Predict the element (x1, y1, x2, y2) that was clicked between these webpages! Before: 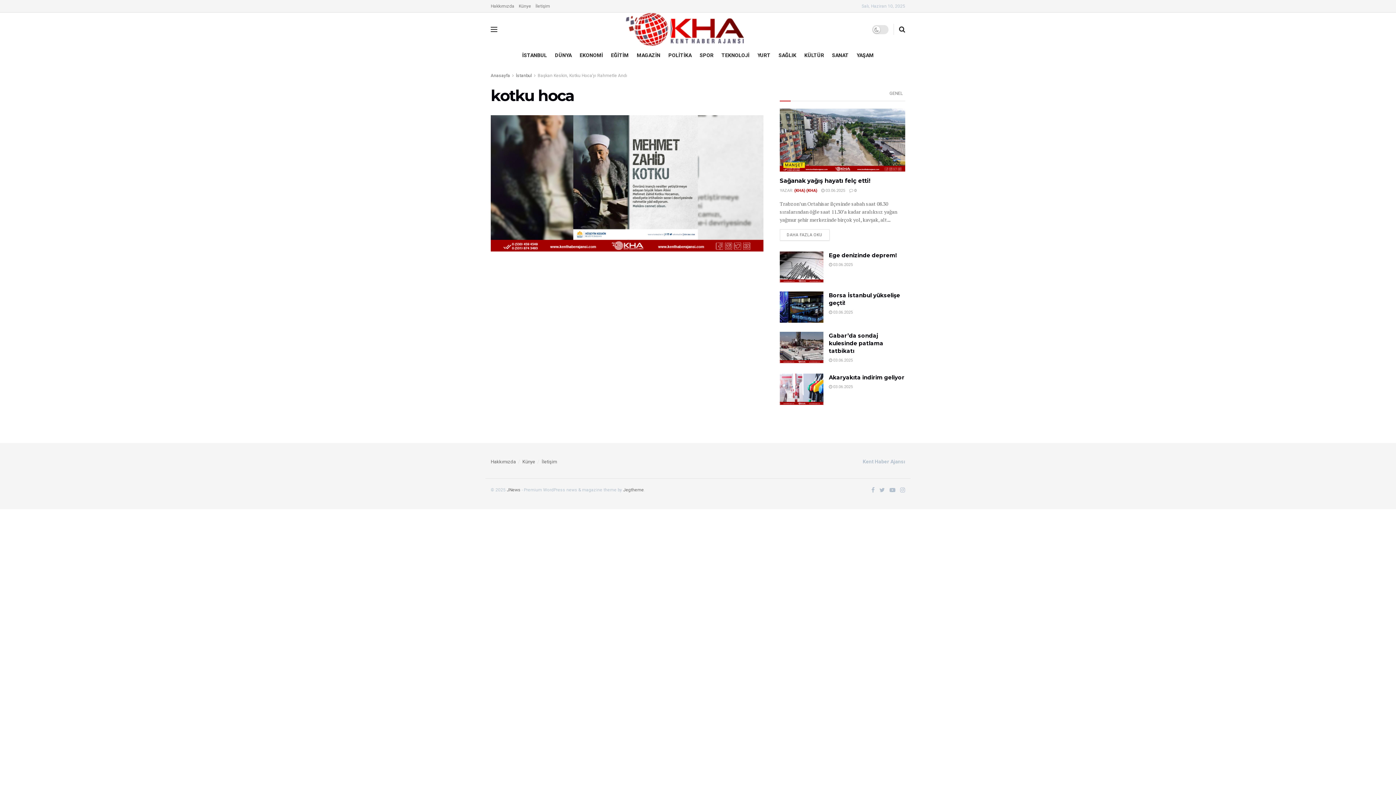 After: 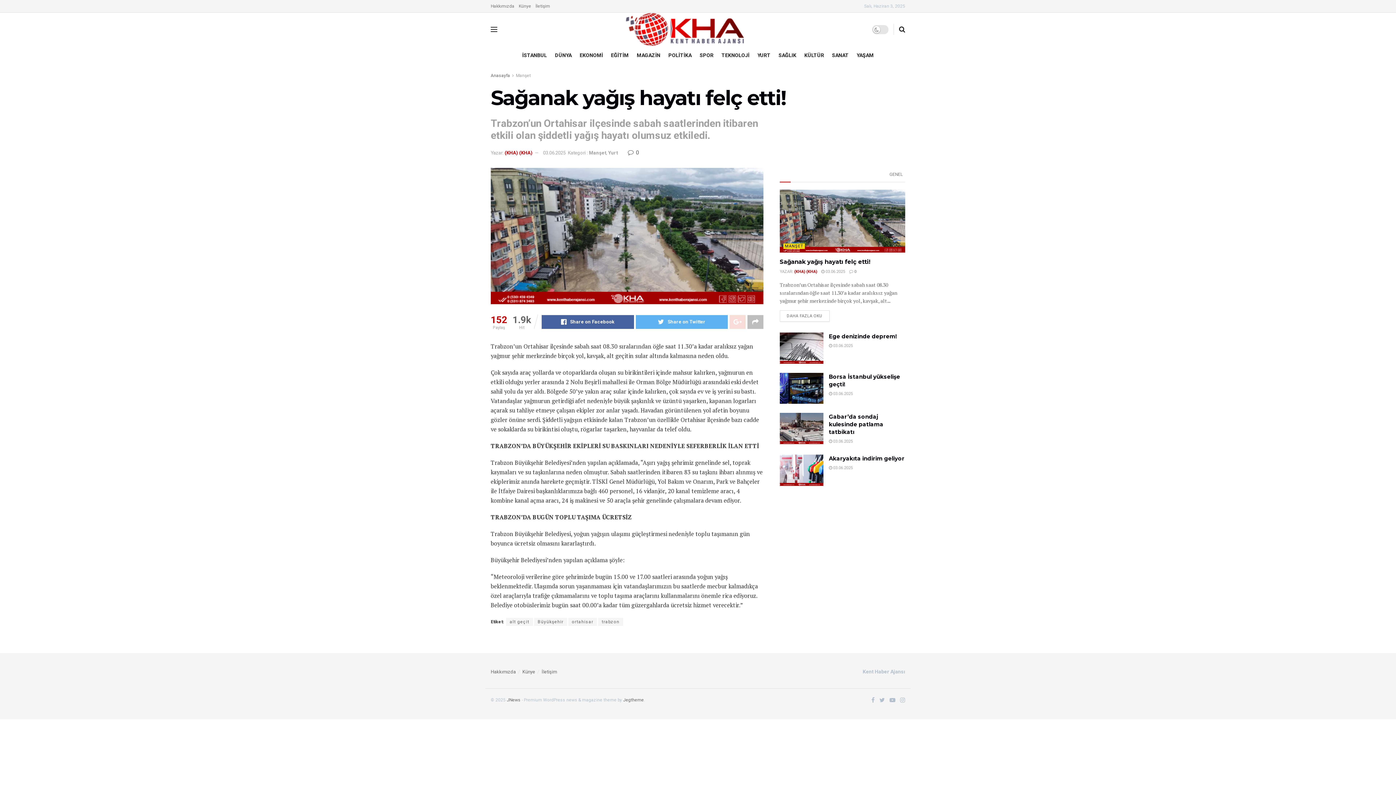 Action: bbox: (780, 177, 870, 184) label: Sağanak yağış hayatı felç etti!